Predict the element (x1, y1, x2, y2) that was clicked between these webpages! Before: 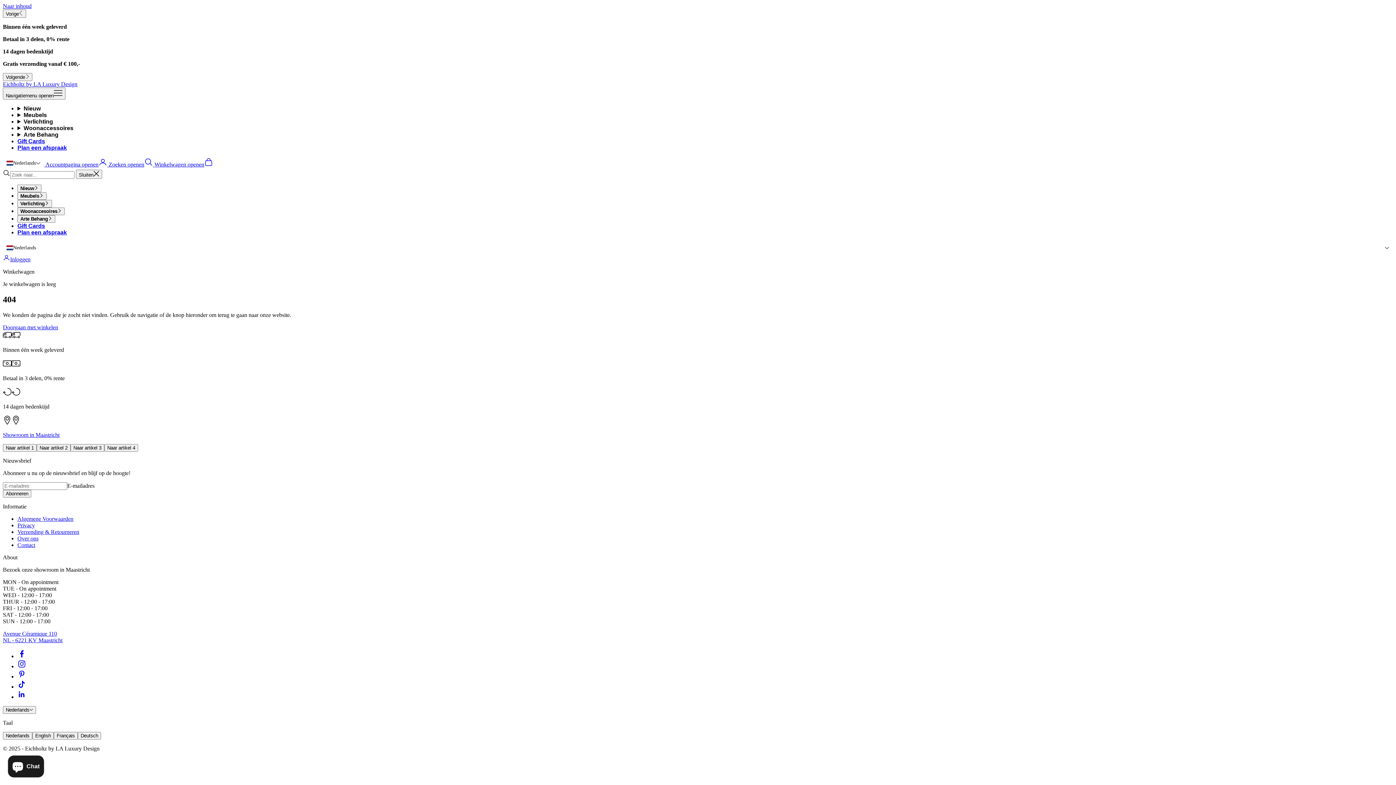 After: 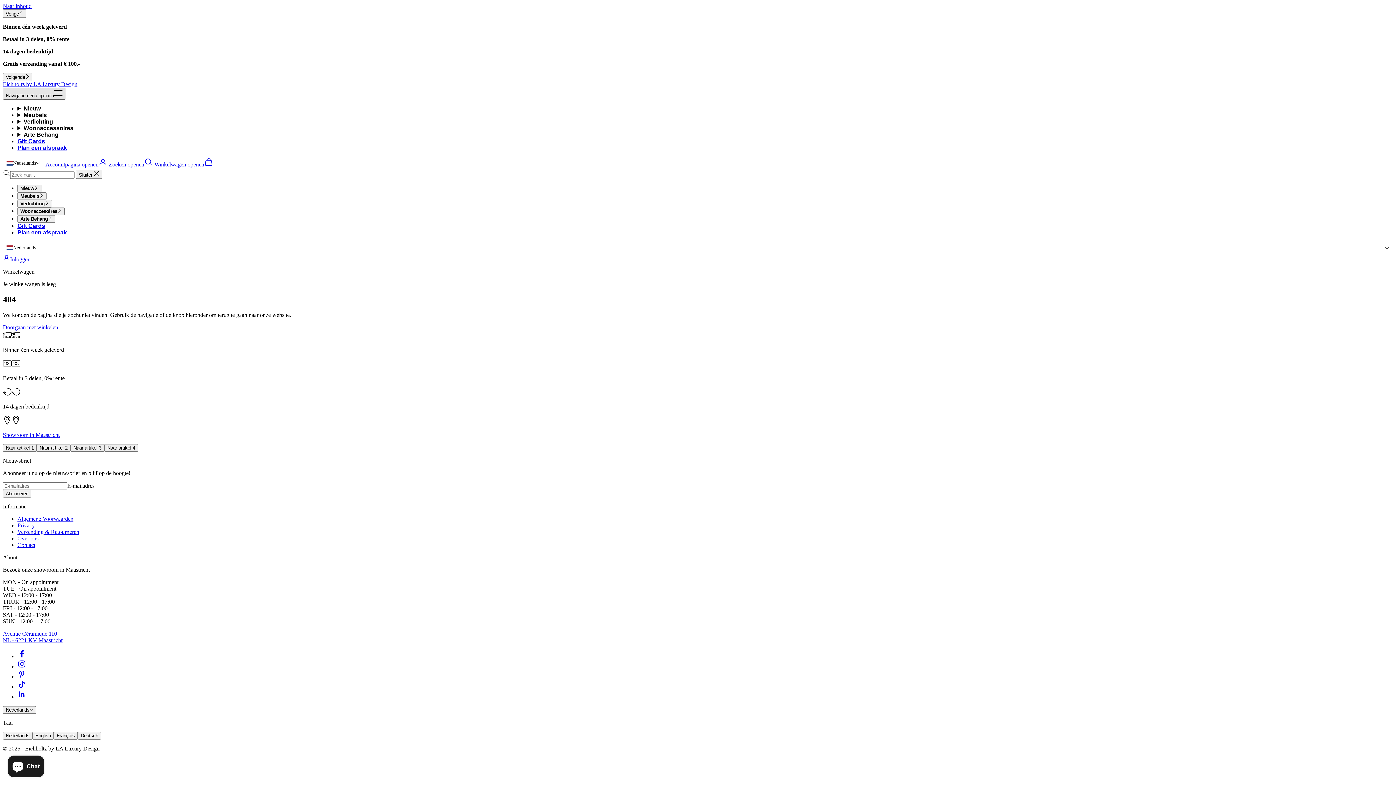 Action: bbox: (2, 87, 65, 99) label: Navigatiemenu openen